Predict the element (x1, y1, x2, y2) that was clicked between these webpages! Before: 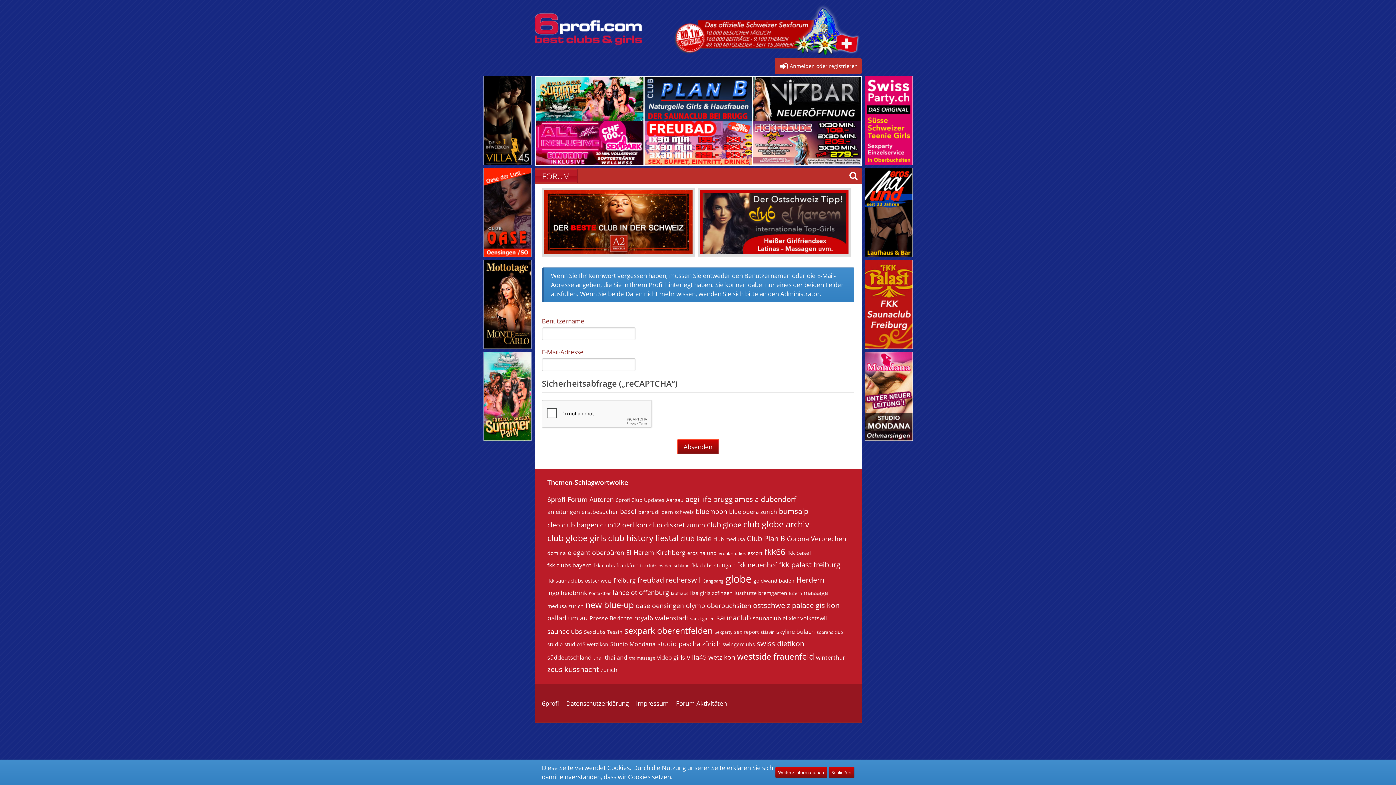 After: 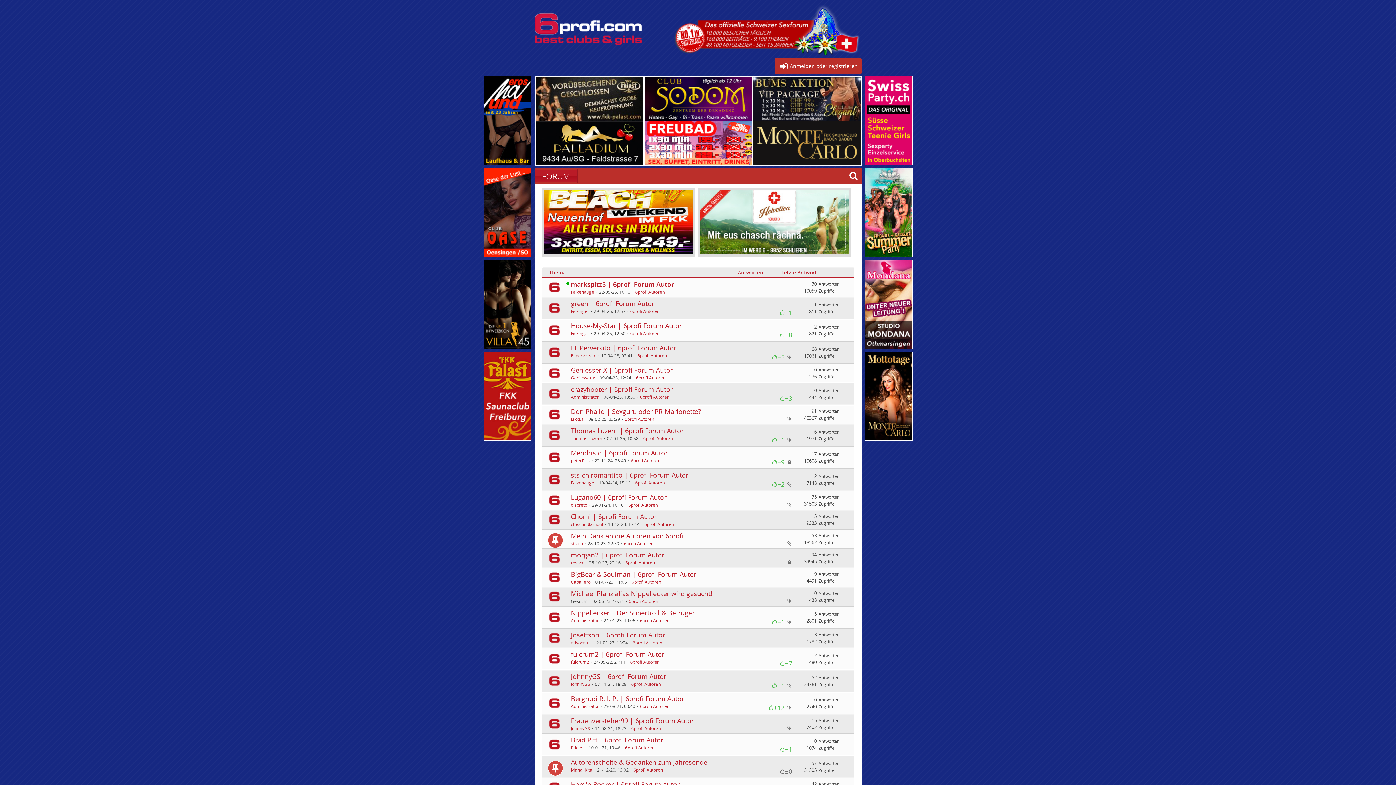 Action: label: 6profi-Forum Autoren bbox: (547, 495, 614, 504)